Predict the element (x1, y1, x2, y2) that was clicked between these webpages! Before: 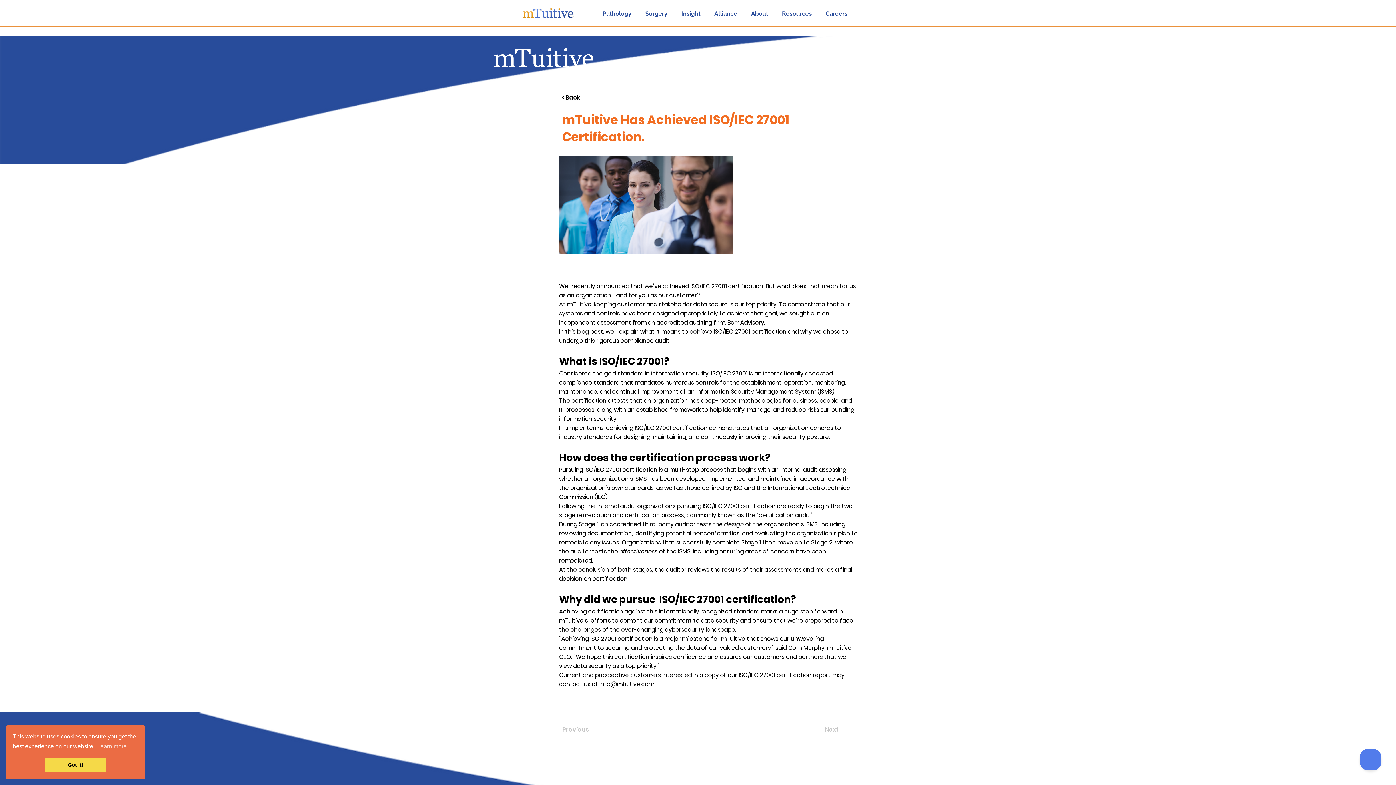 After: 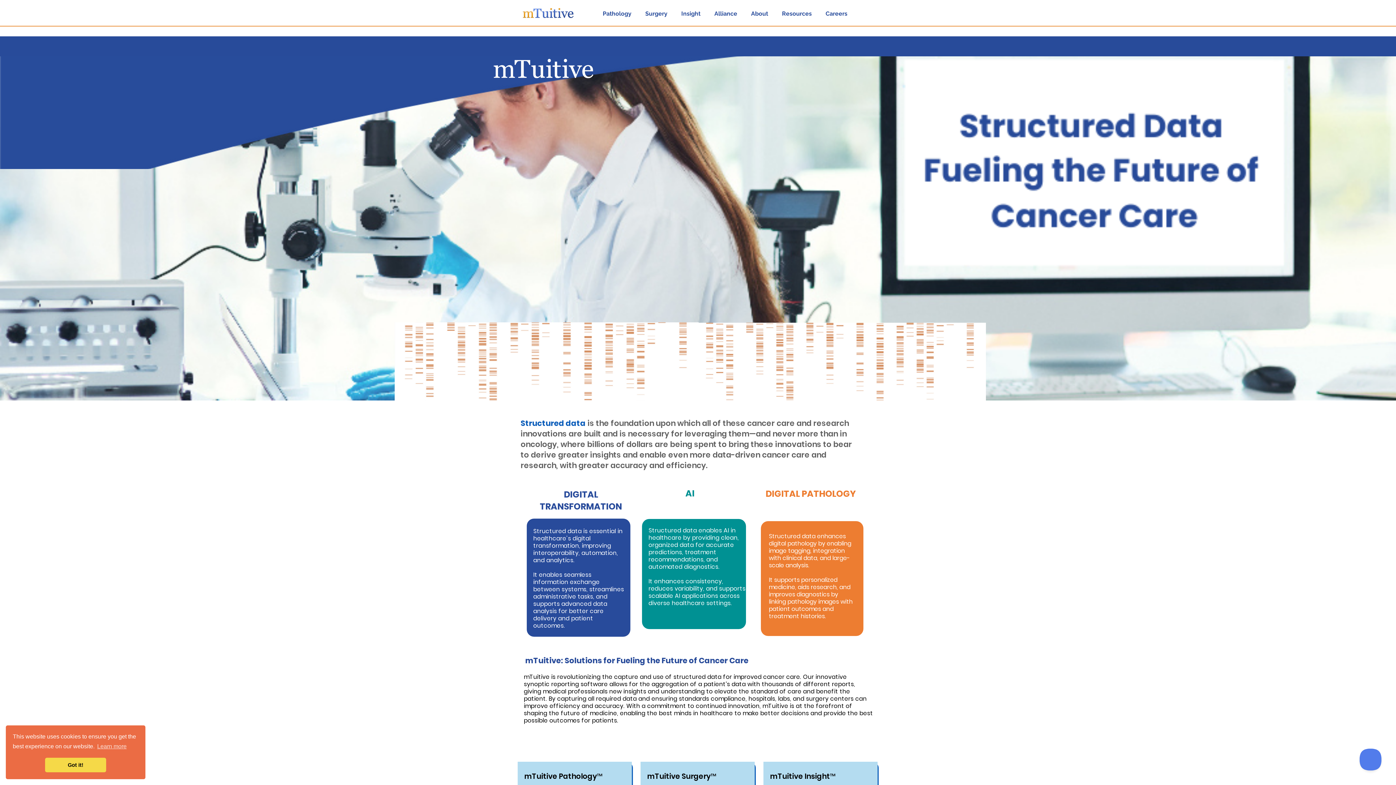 Action: bbox: (562, 90, 610, 105) label: < Back